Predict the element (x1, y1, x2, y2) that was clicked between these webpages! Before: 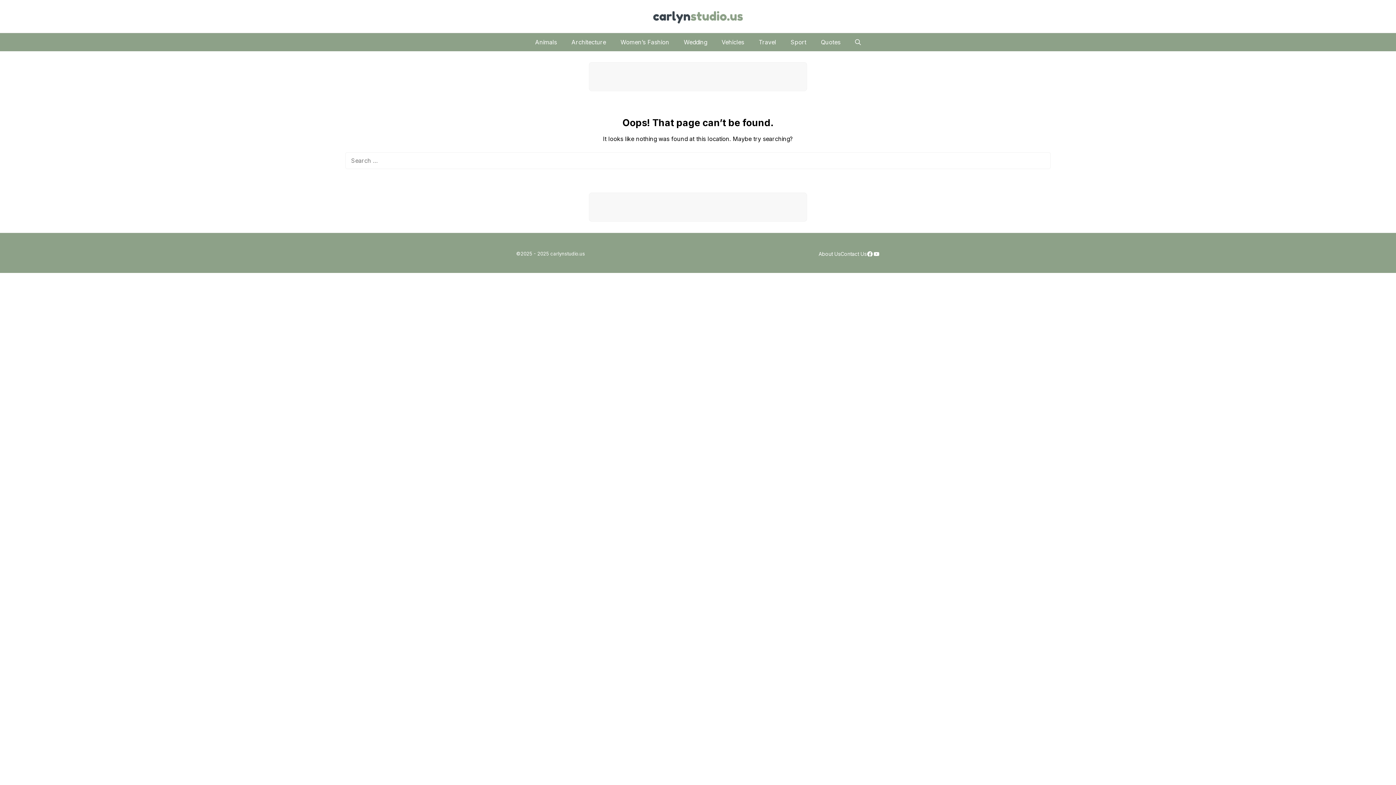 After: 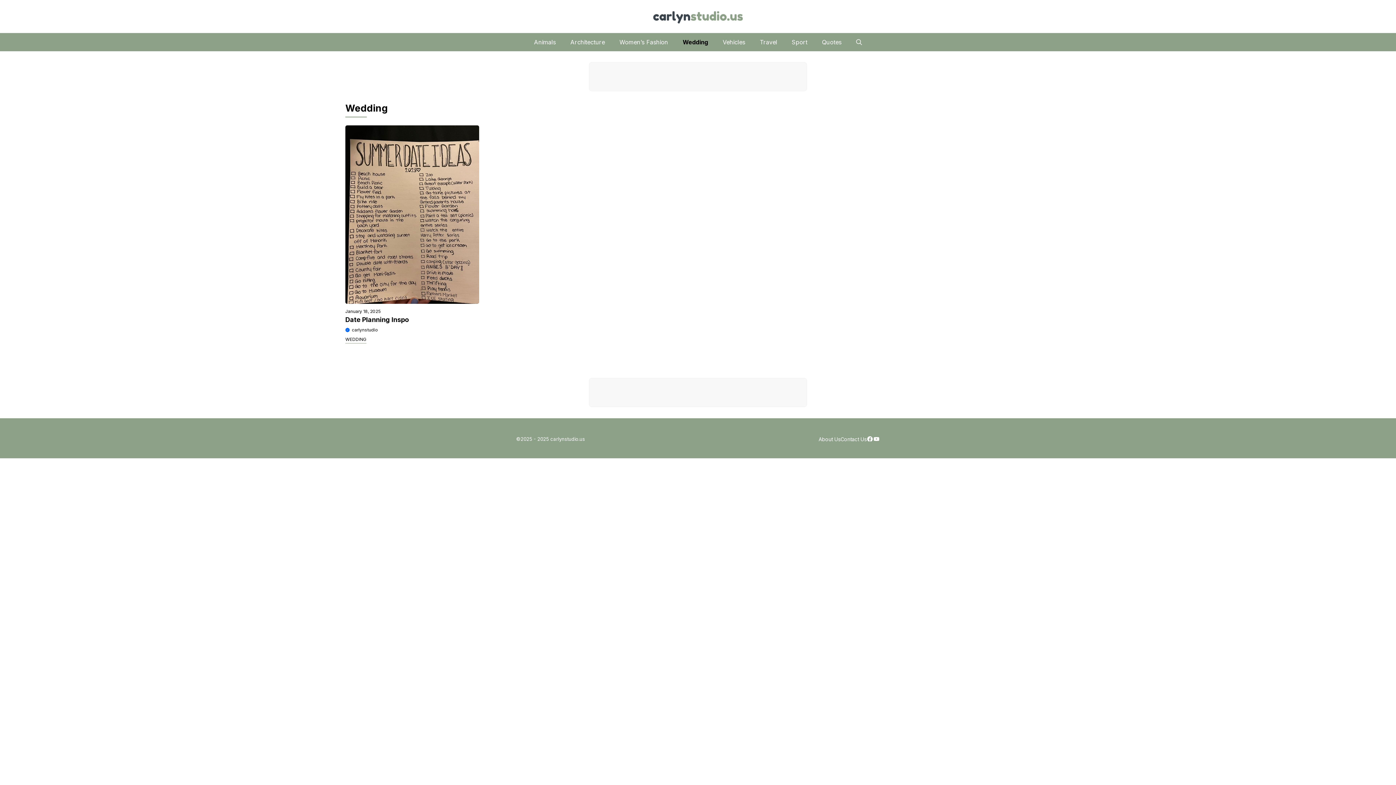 Action: label: Wedding bbox: (676, 33, 714, 51)